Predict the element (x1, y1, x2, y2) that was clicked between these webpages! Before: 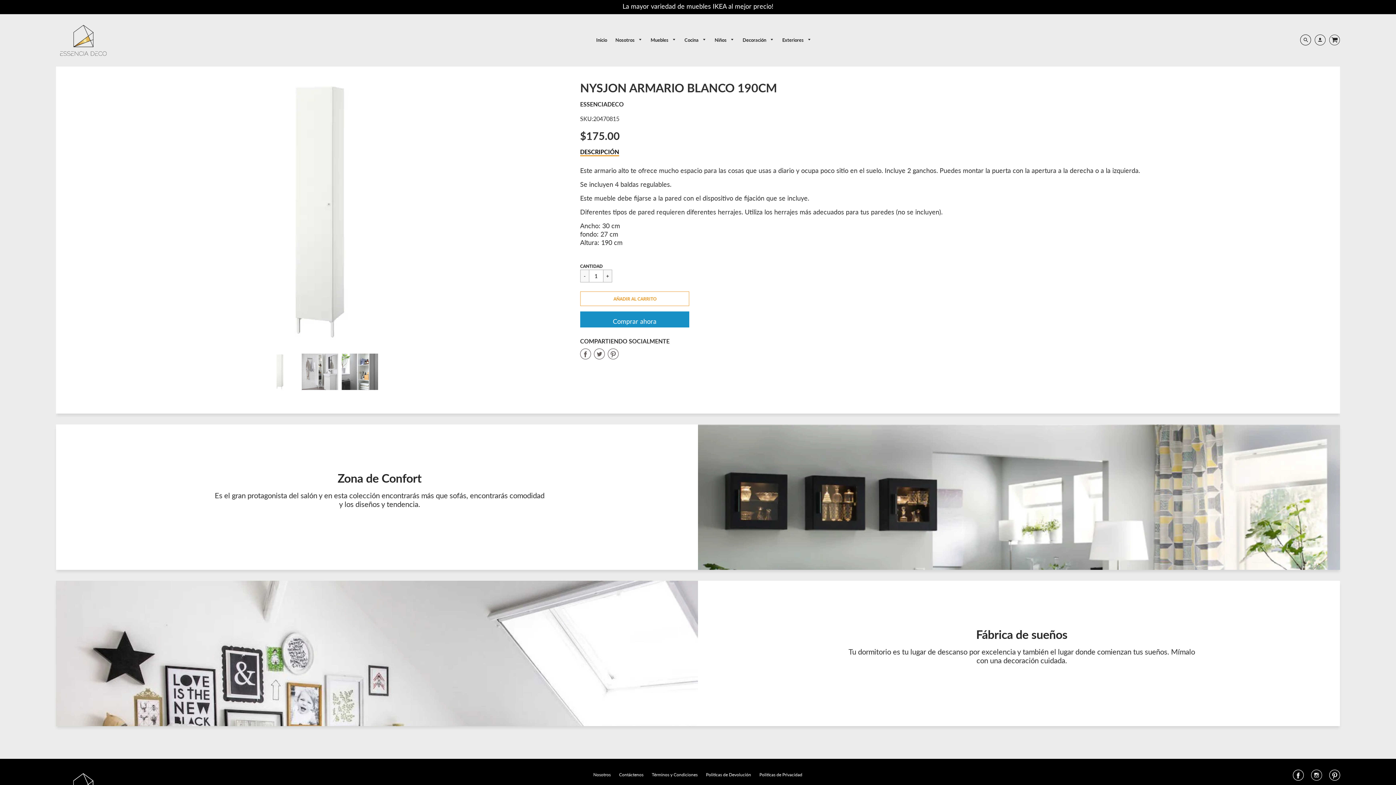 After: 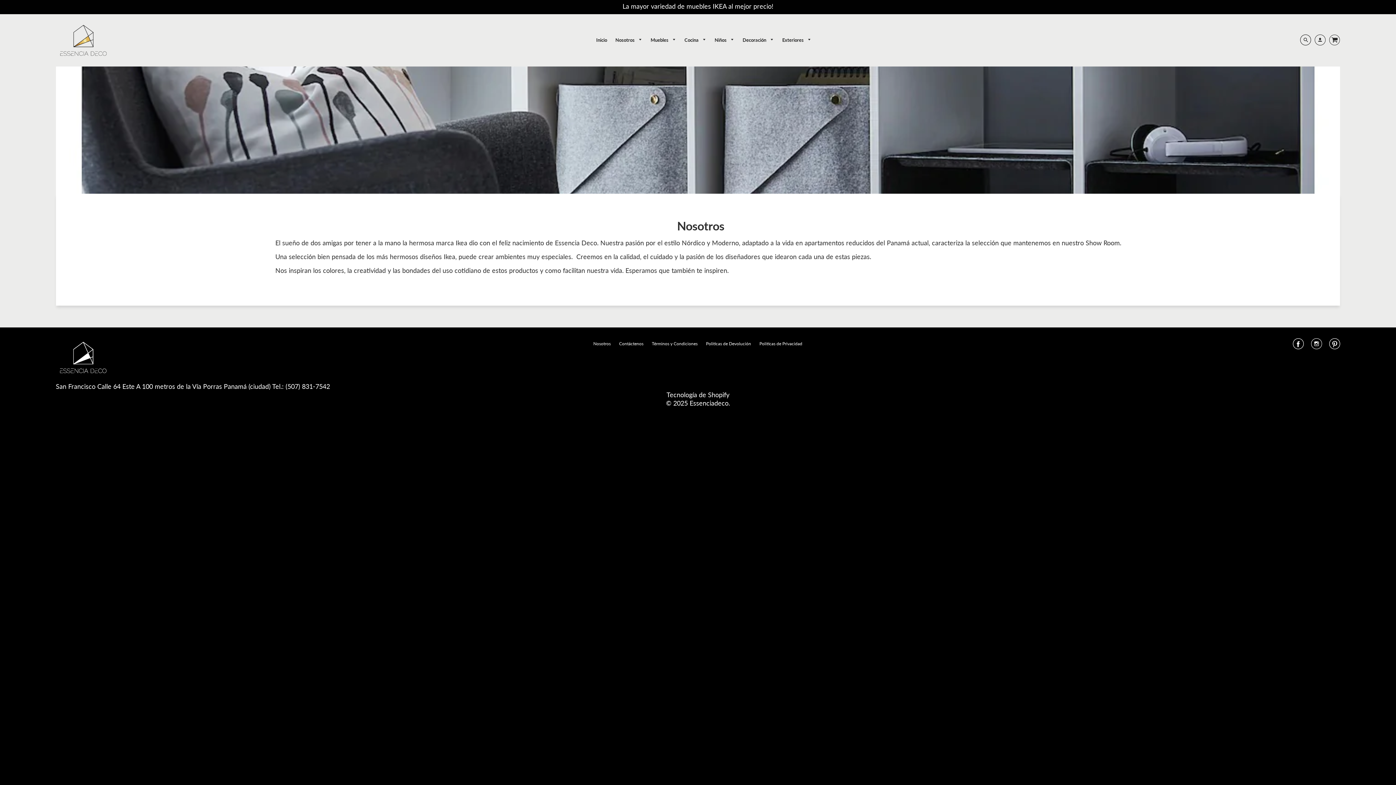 Action: label: Nosotros bbox: (589, 770, 614, 779)